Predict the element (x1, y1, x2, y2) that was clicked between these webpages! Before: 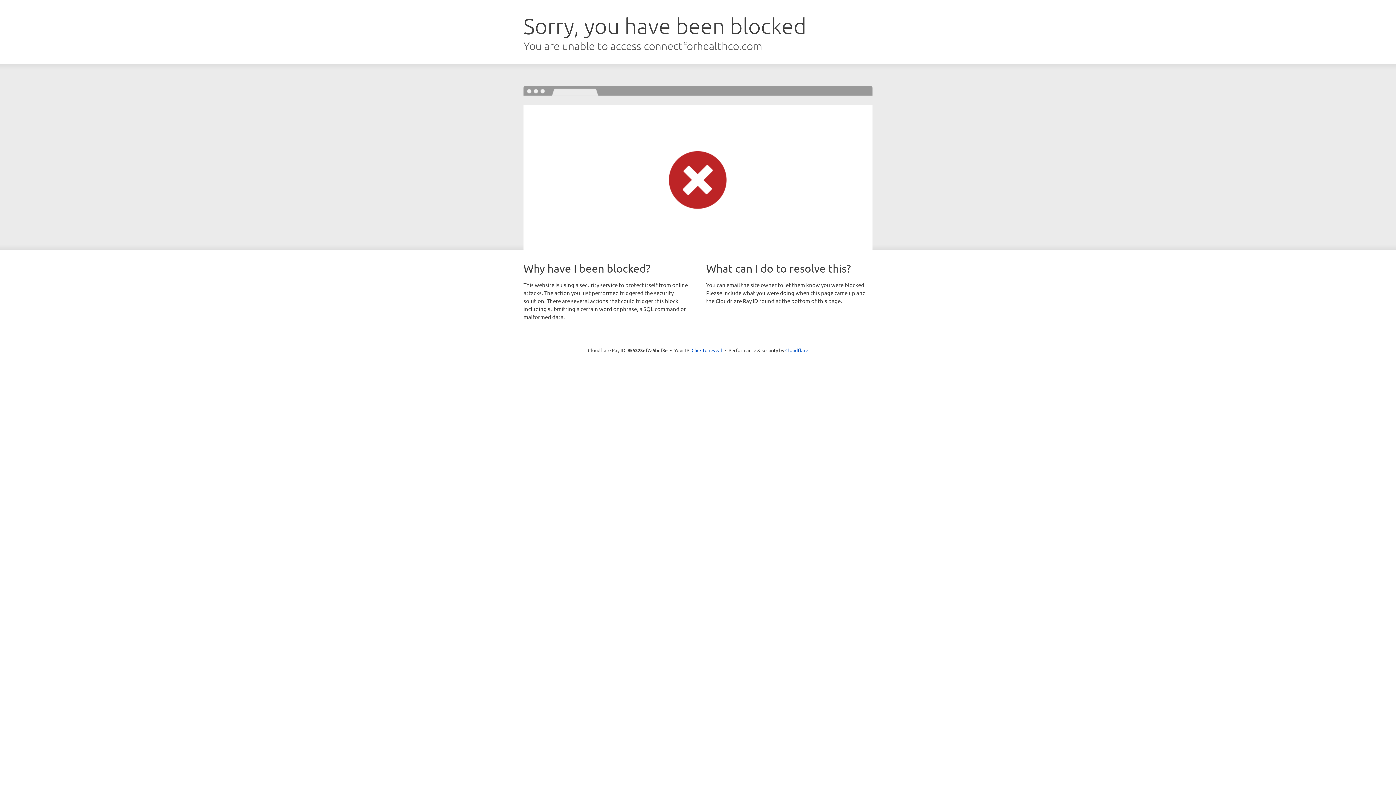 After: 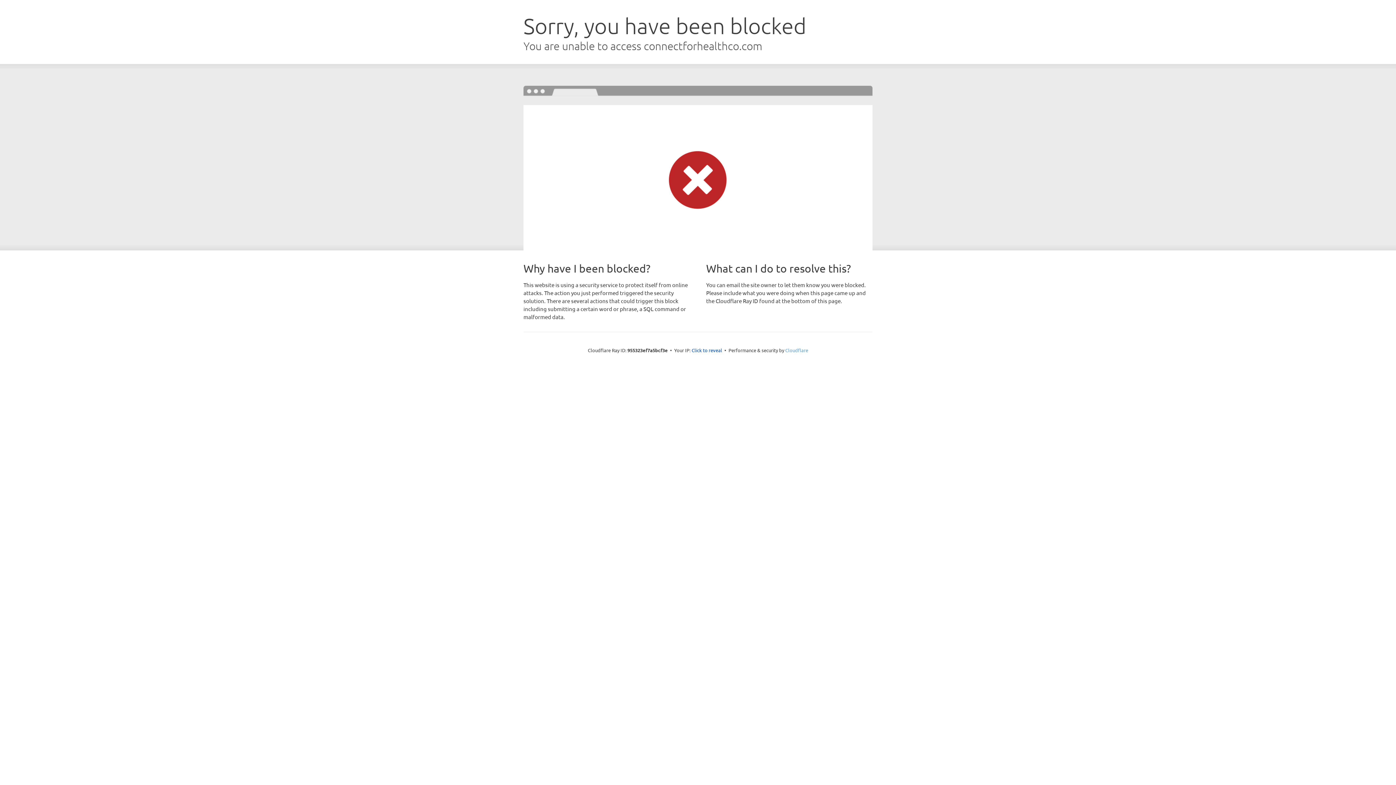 Action: label: Cloudflare bbox: (785, 347, 808, 353)